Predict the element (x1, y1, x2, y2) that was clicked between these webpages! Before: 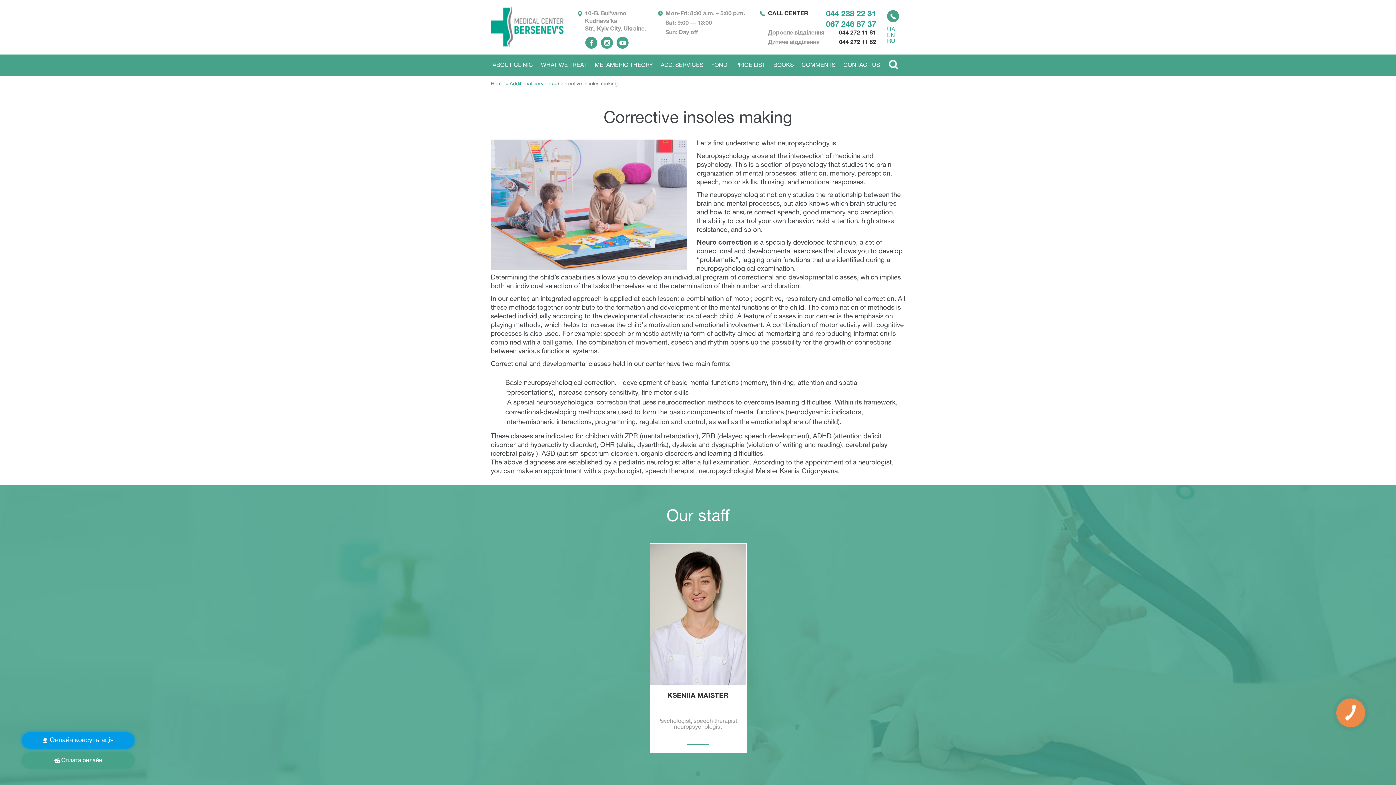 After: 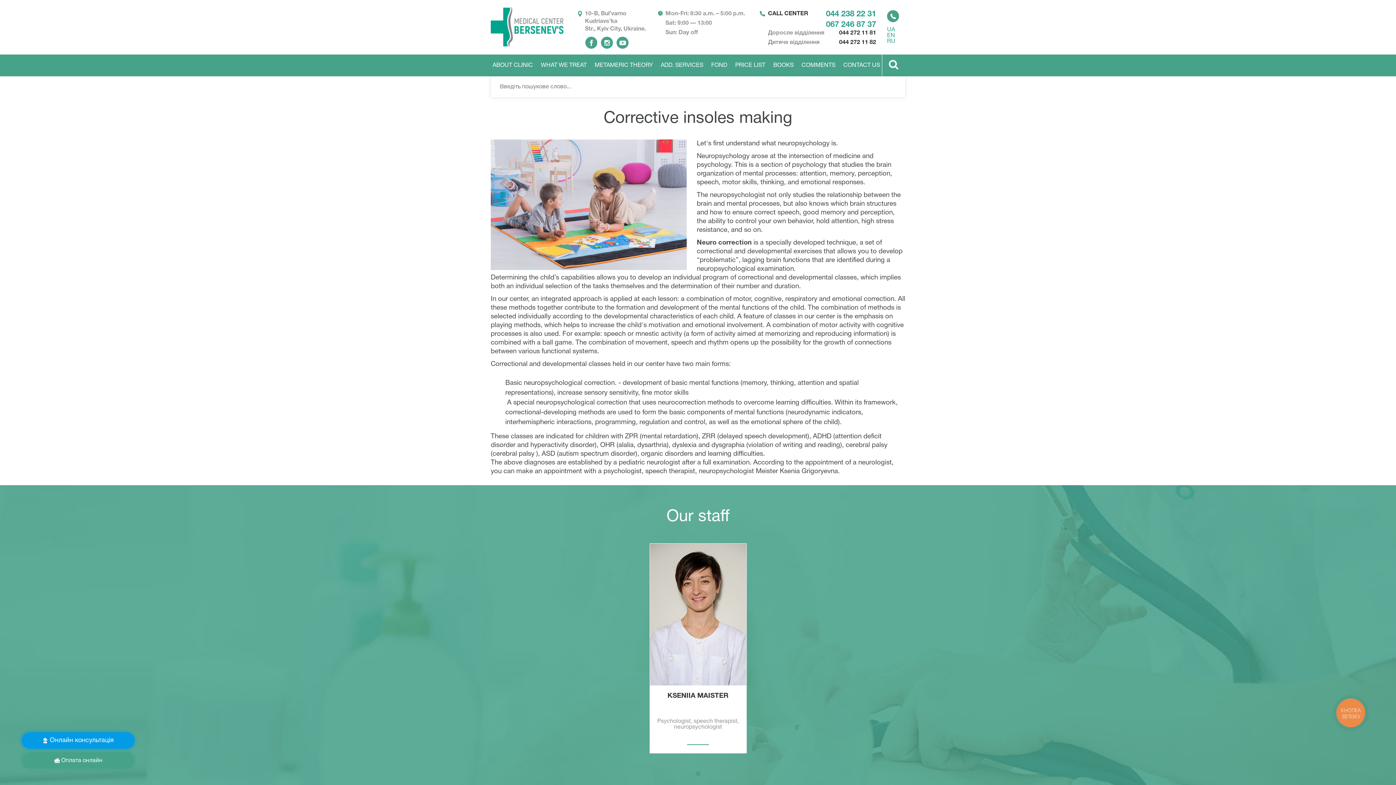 Action: bbox: (882, 54, 905, 76)